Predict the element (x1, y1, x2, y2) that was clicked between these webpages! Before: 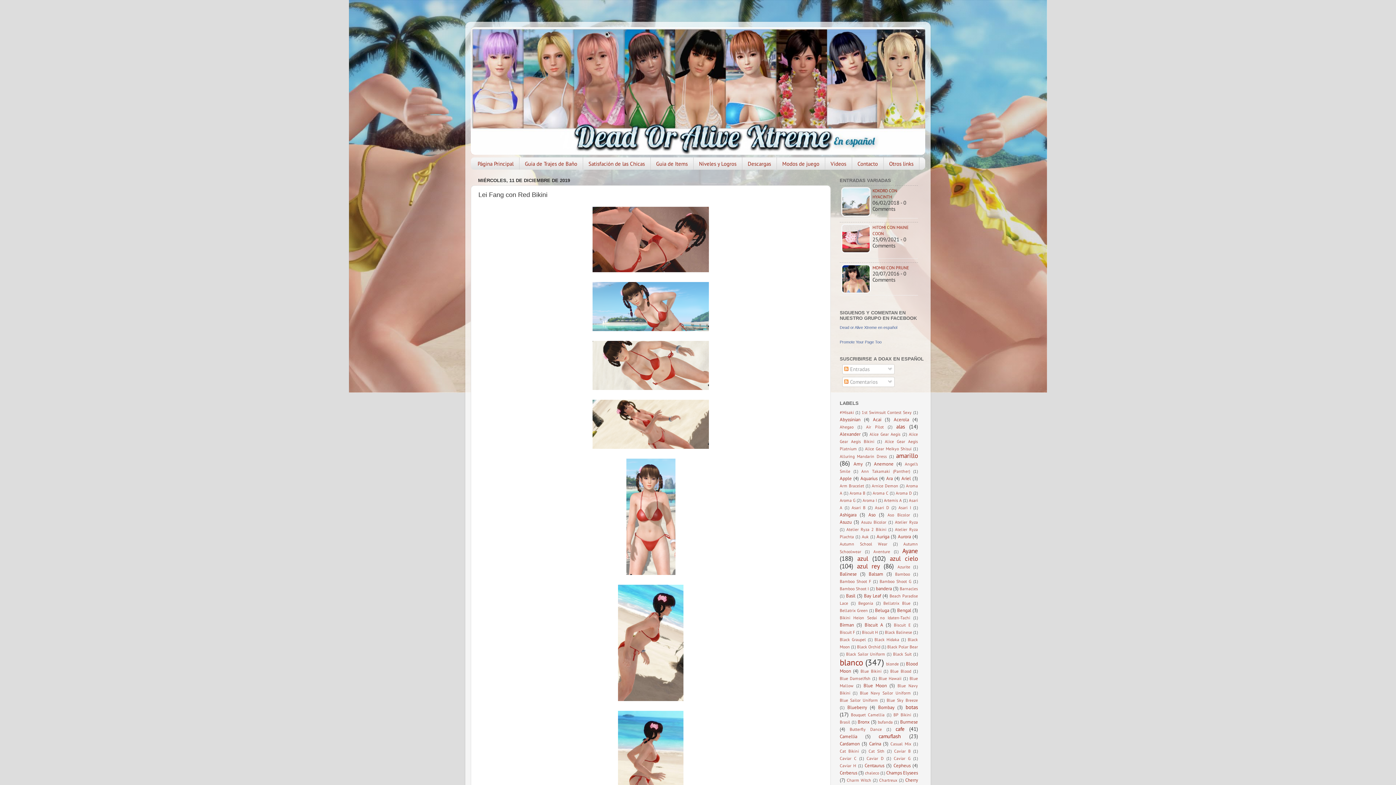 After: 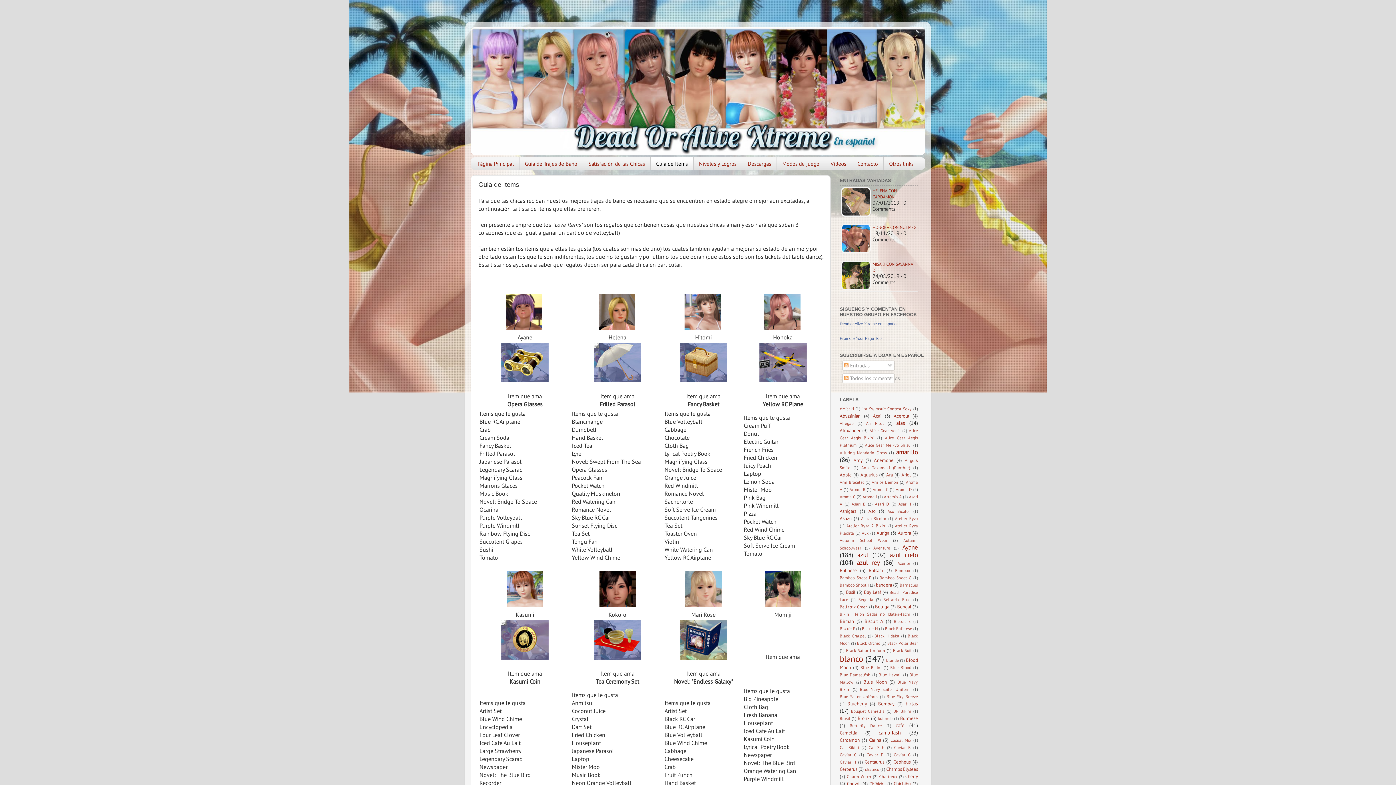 Action: label: Guia de Items bbox: (650, 157, 693, 169)